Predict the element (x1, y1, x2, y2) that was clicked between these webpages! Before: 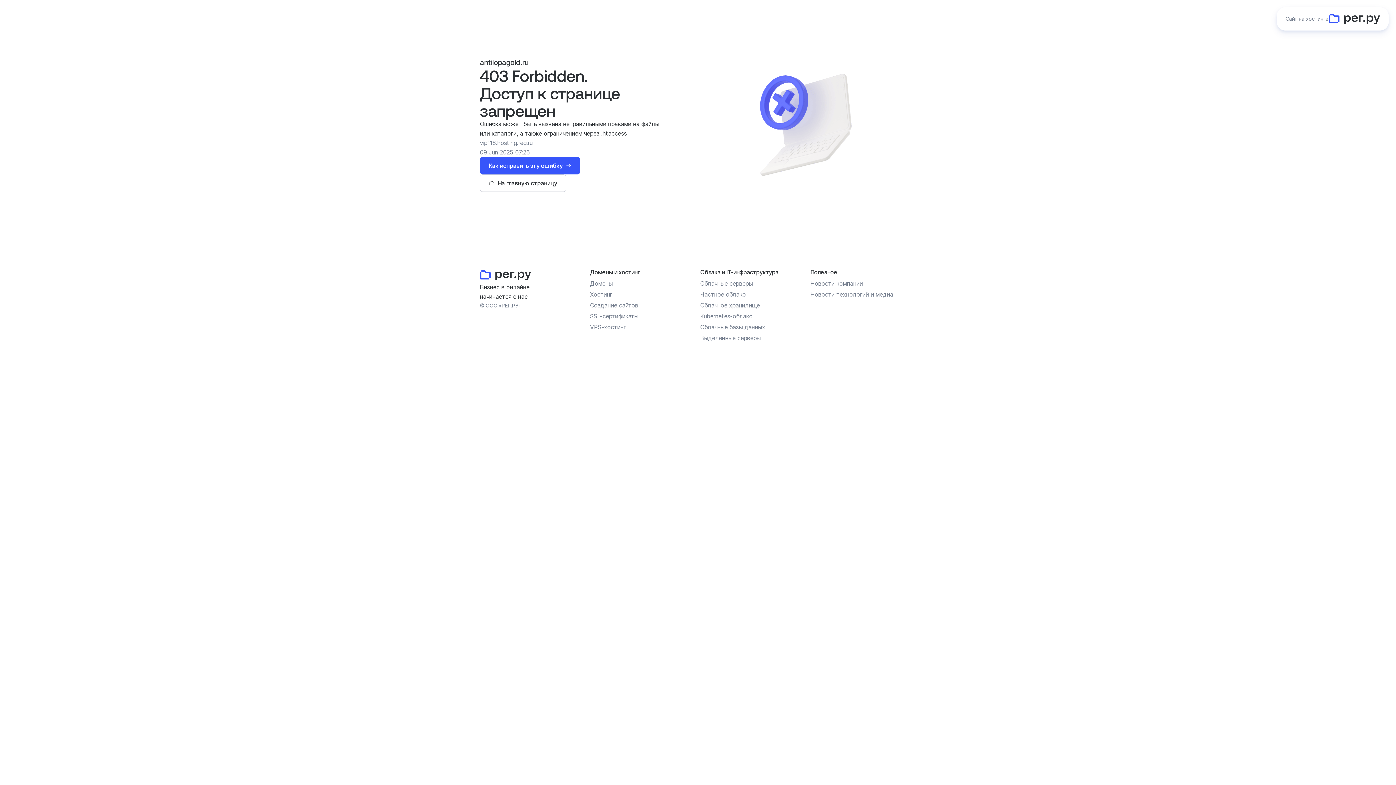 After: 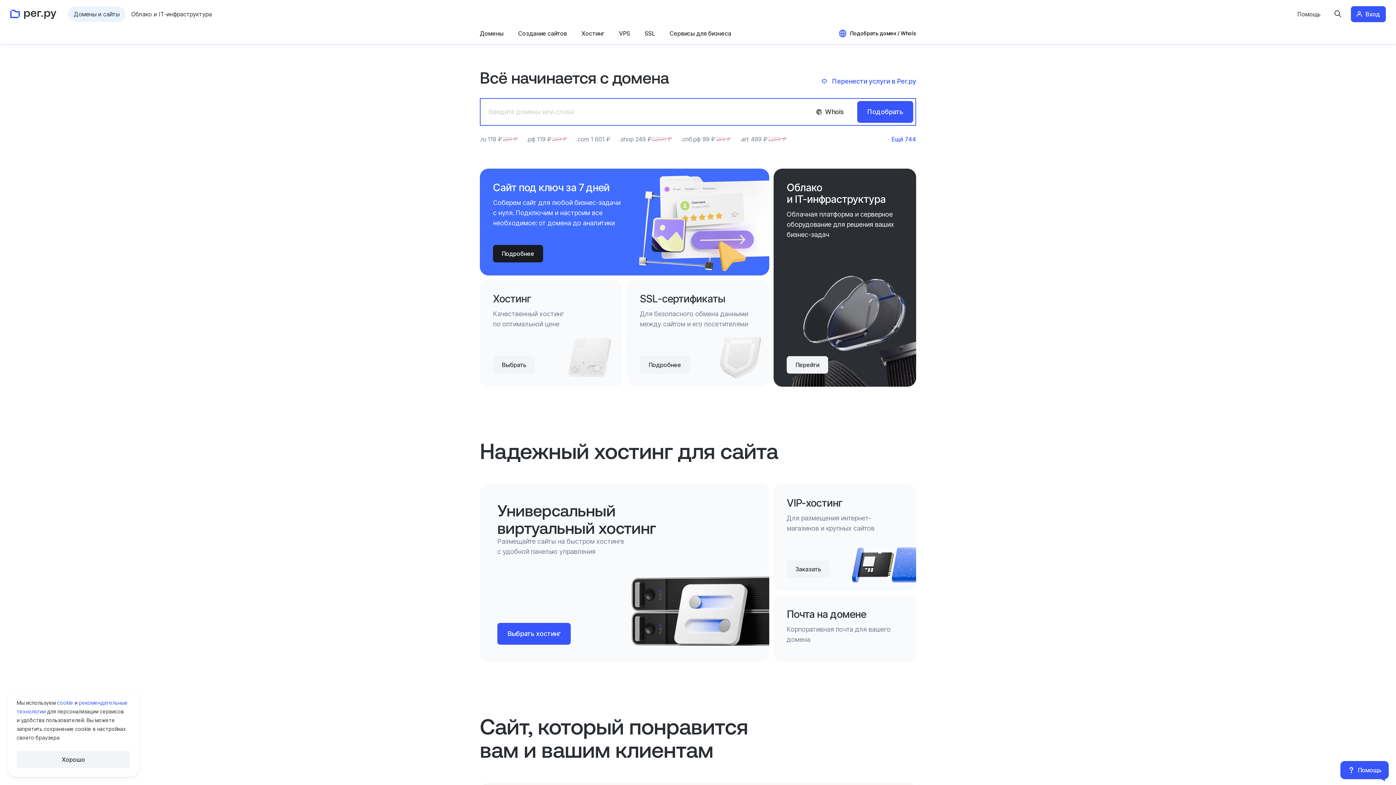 Action: label: Сайт на хостинге bbox: (1277, 7, 1389, 30)